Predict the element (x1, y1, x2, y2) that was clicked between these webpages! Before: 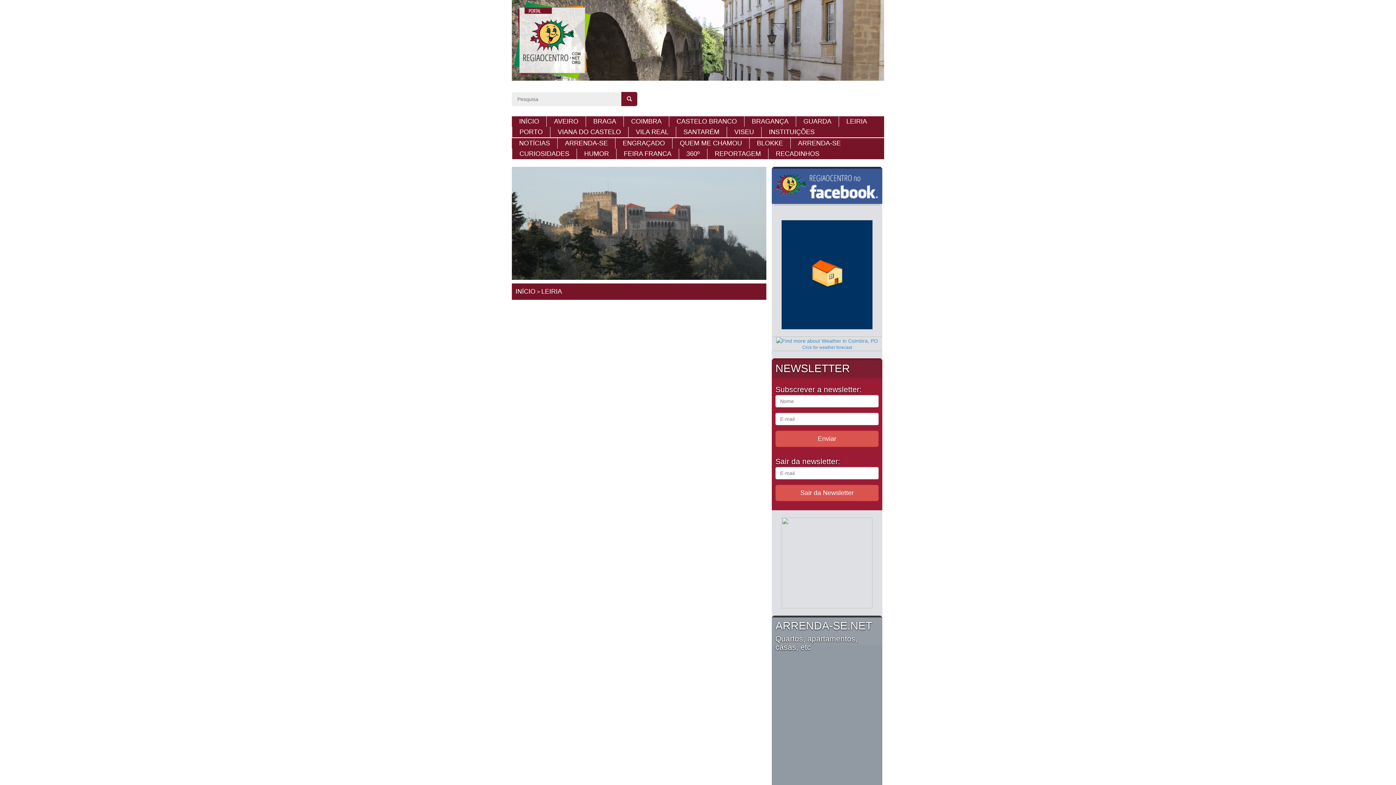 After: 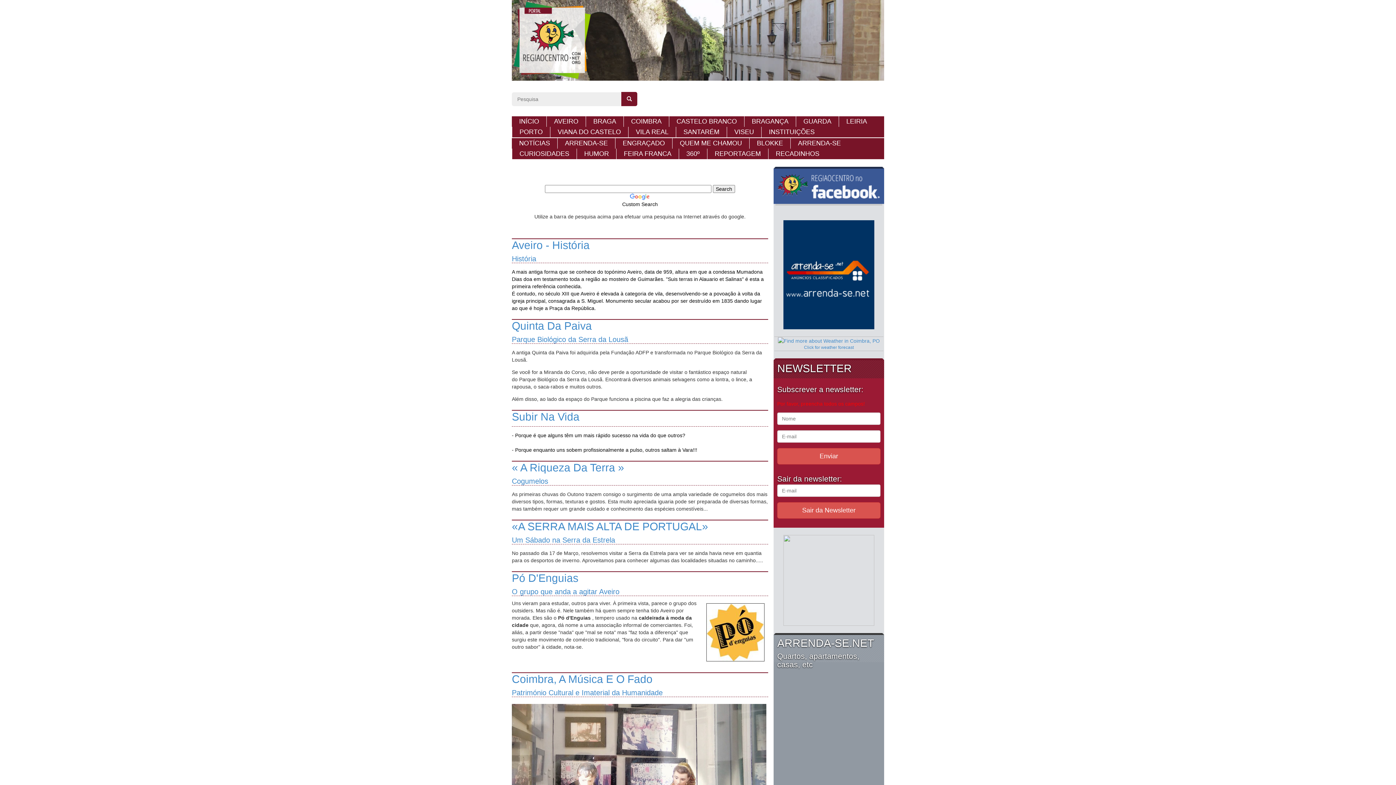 Action: label: Enviar bbox: (775, 431, 878, 447)